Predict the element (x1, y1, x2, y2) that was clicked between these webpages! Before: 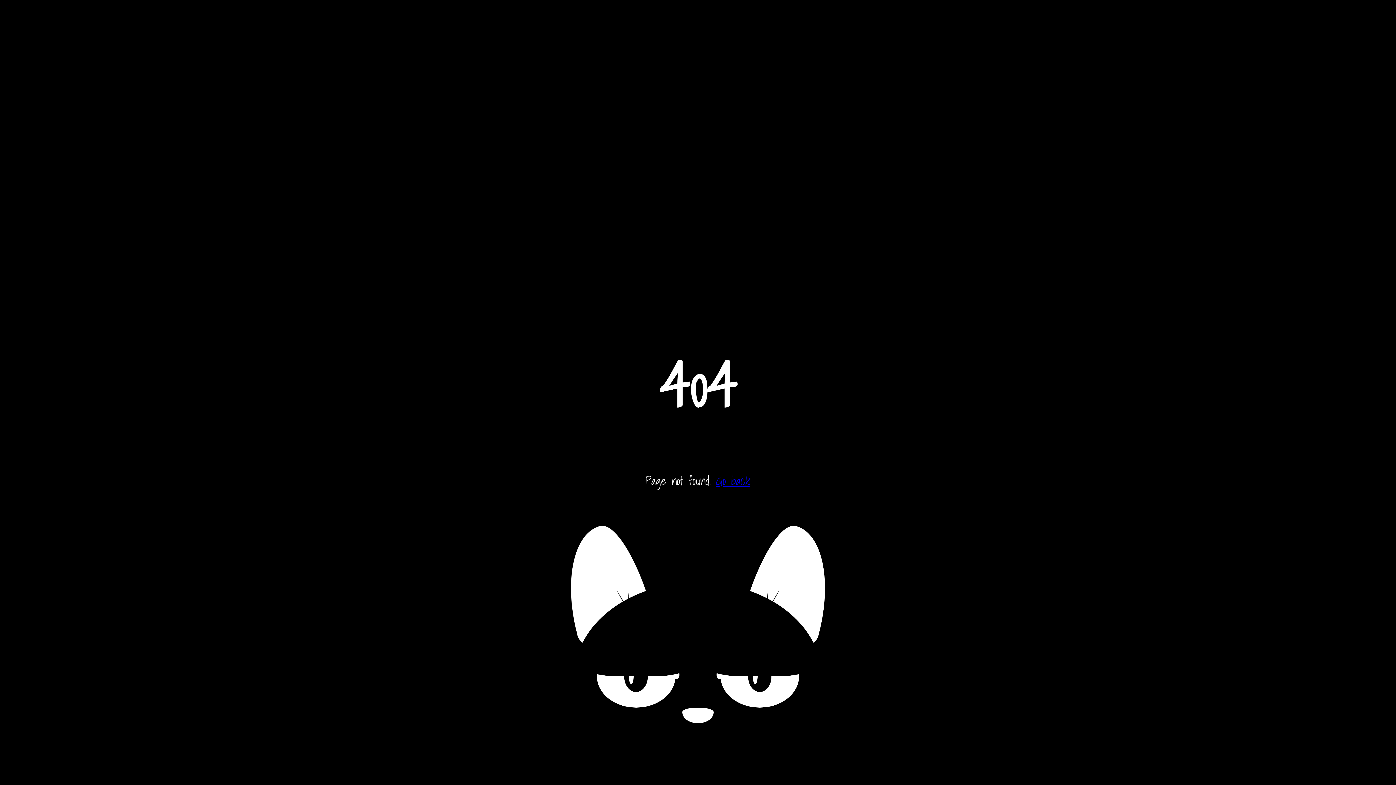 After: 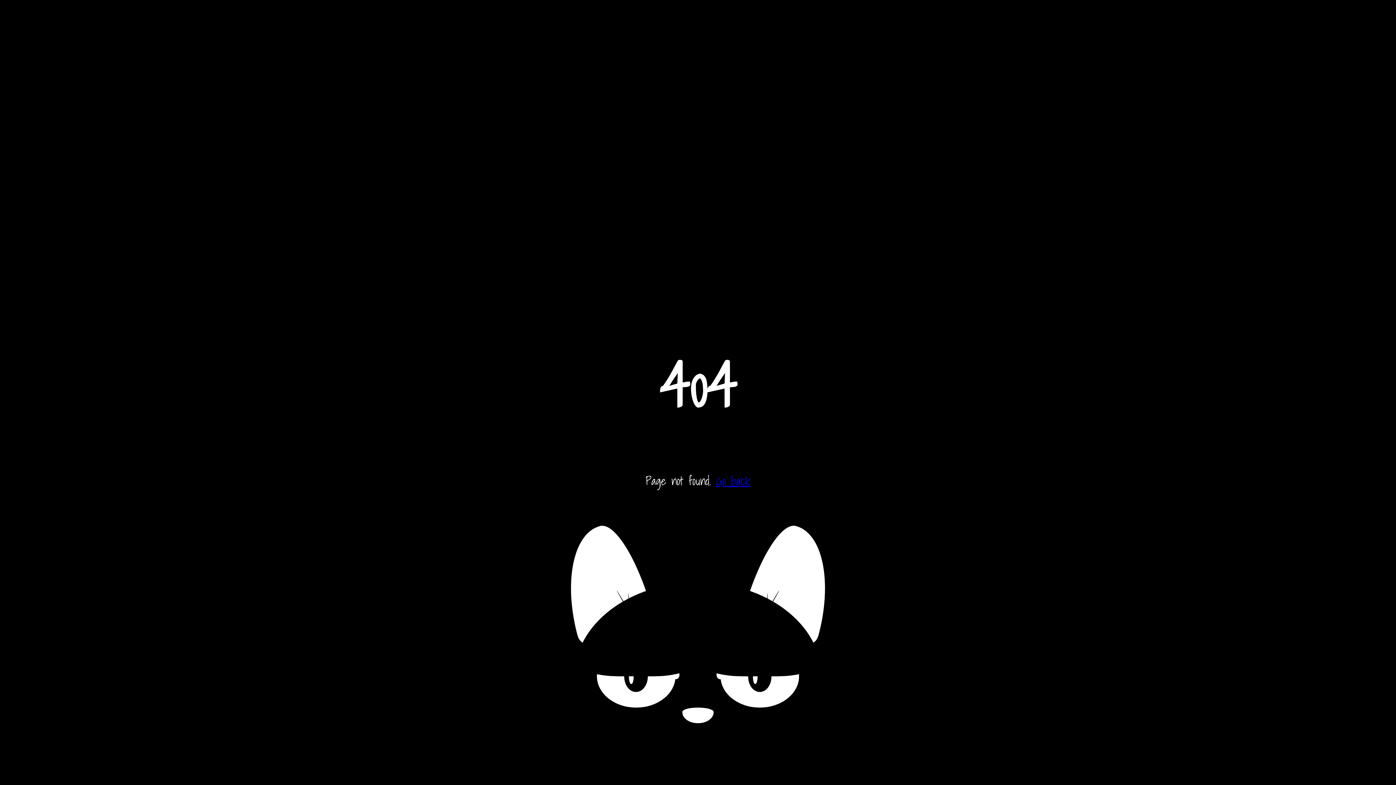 Action: label: Go back bbox: (716, 471, 750, 490)